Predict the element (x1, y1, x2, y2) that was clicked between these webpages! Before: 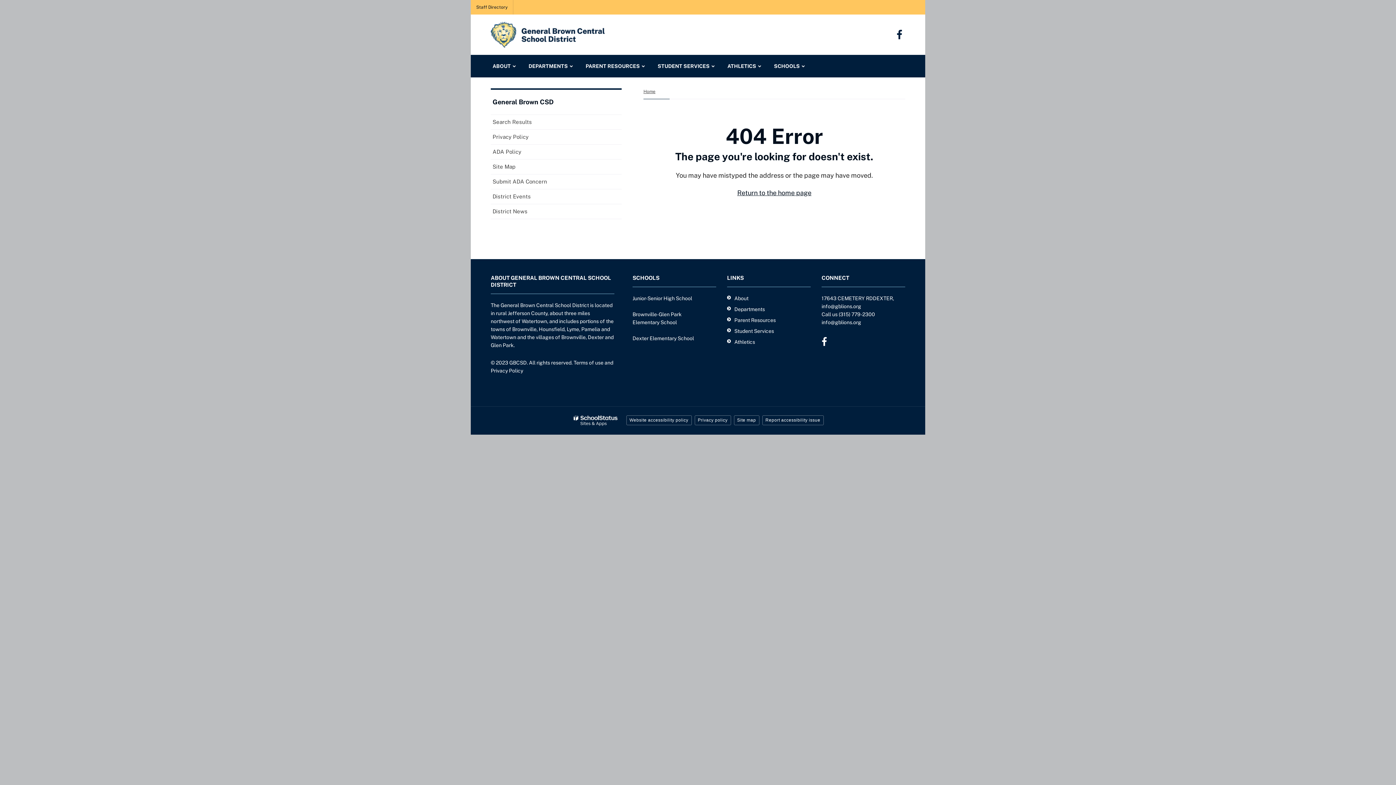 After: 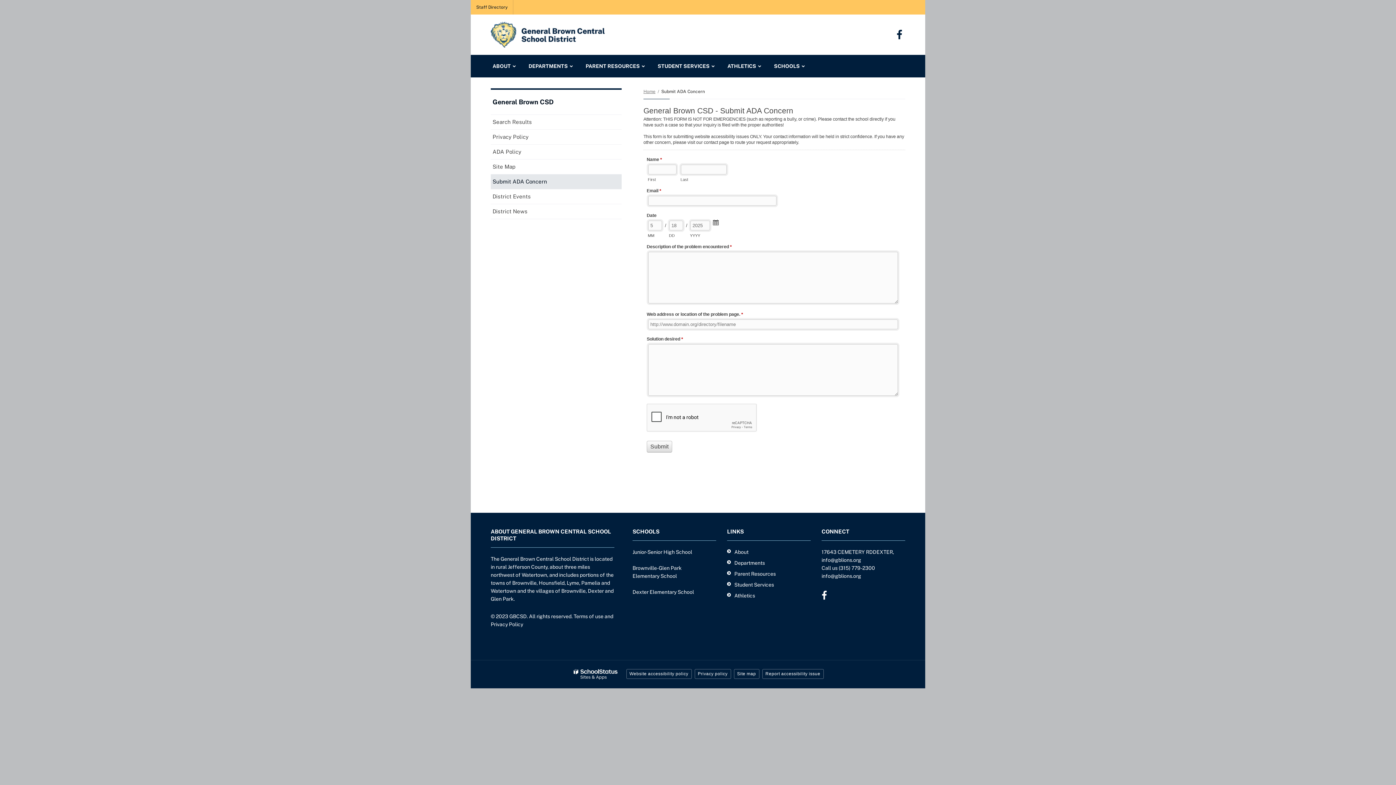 Action: label: Submit ADA Concern bbox: (490, 174, 621, 189)